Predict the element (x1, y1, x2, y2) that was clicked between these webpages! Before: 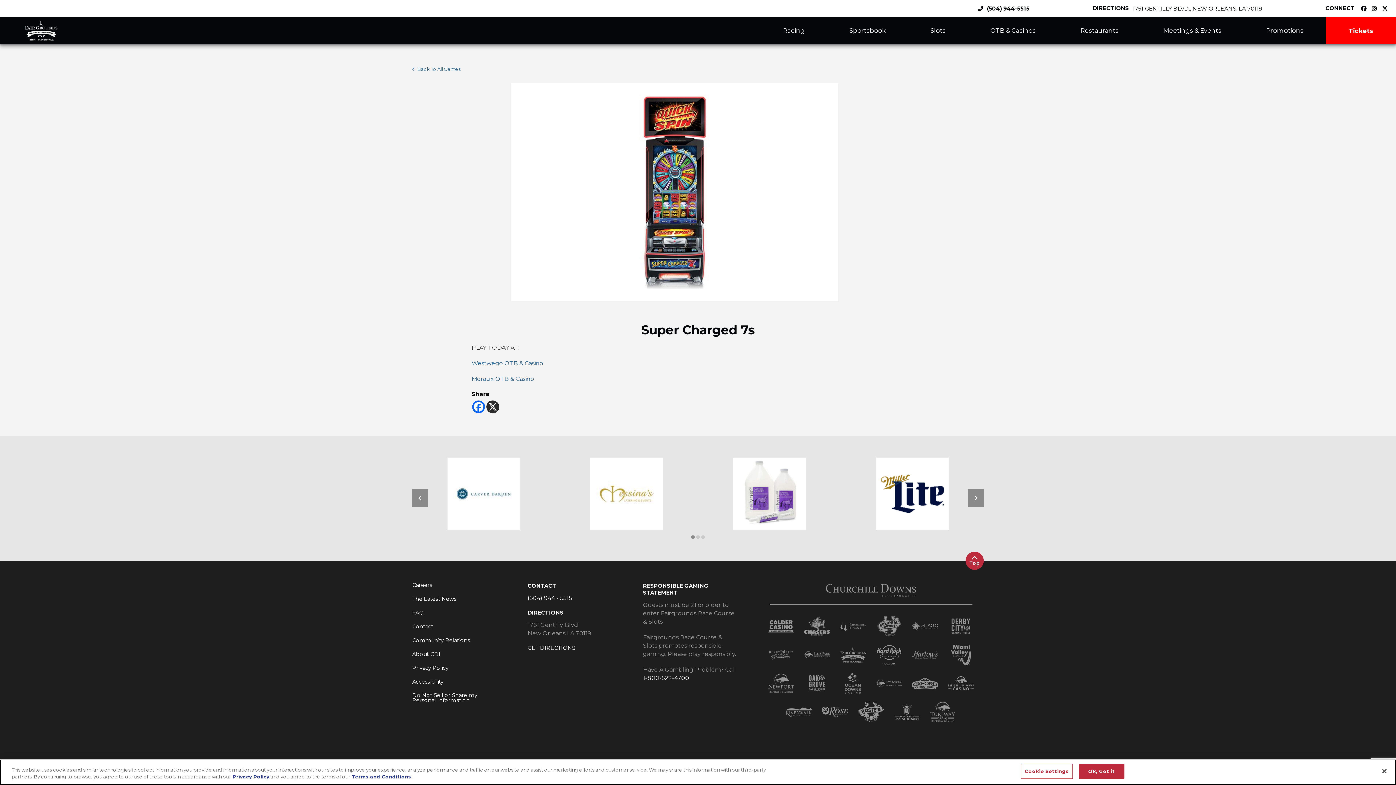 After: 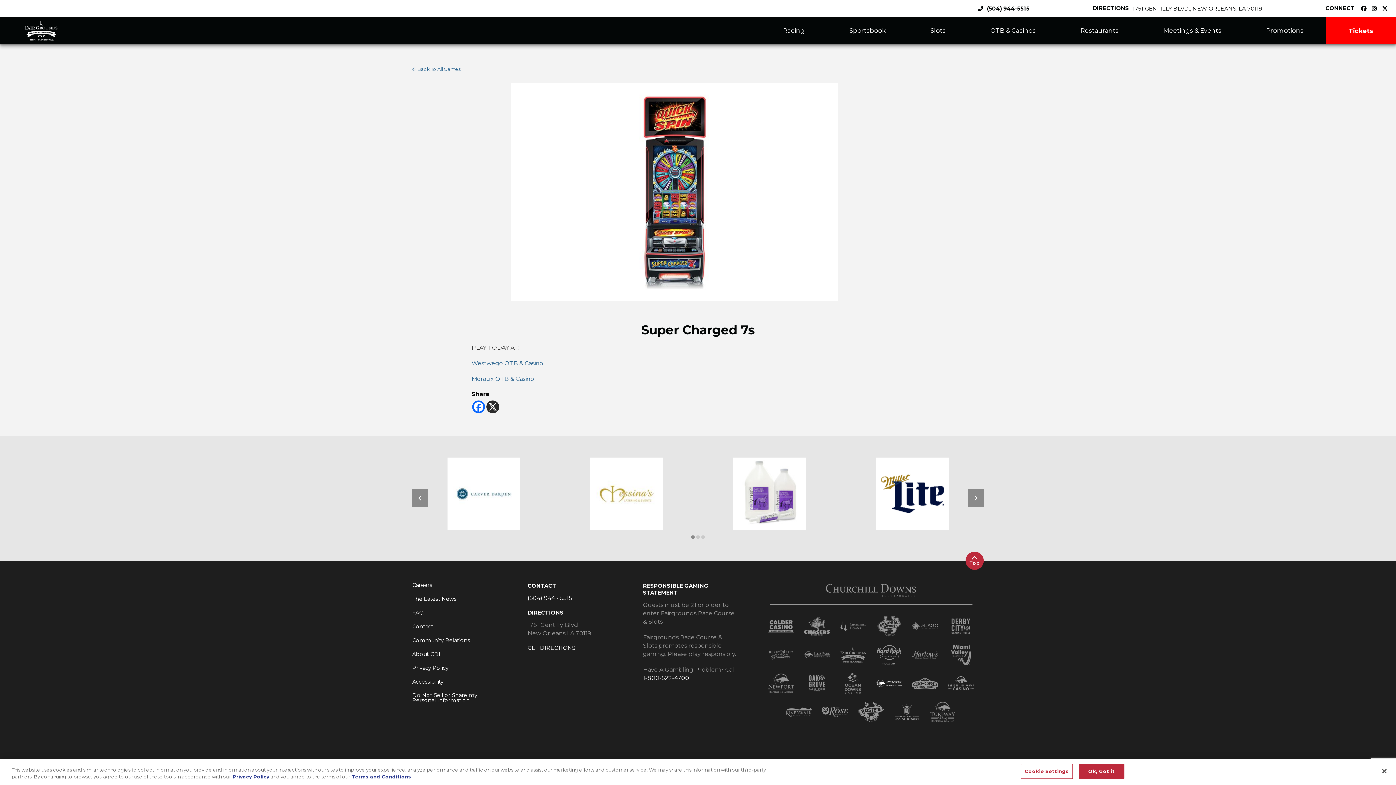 Action: bbox: (871, 680, 907, 686) label:  